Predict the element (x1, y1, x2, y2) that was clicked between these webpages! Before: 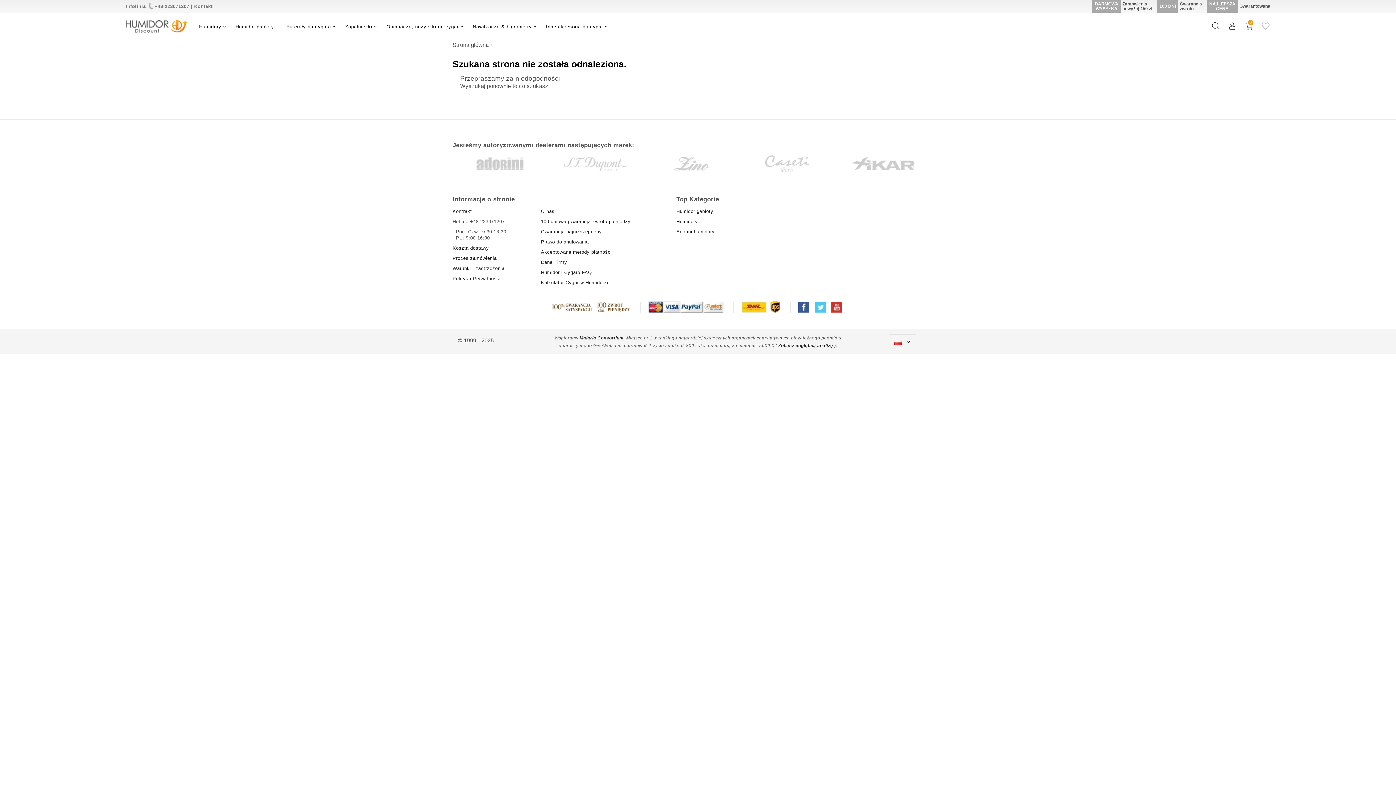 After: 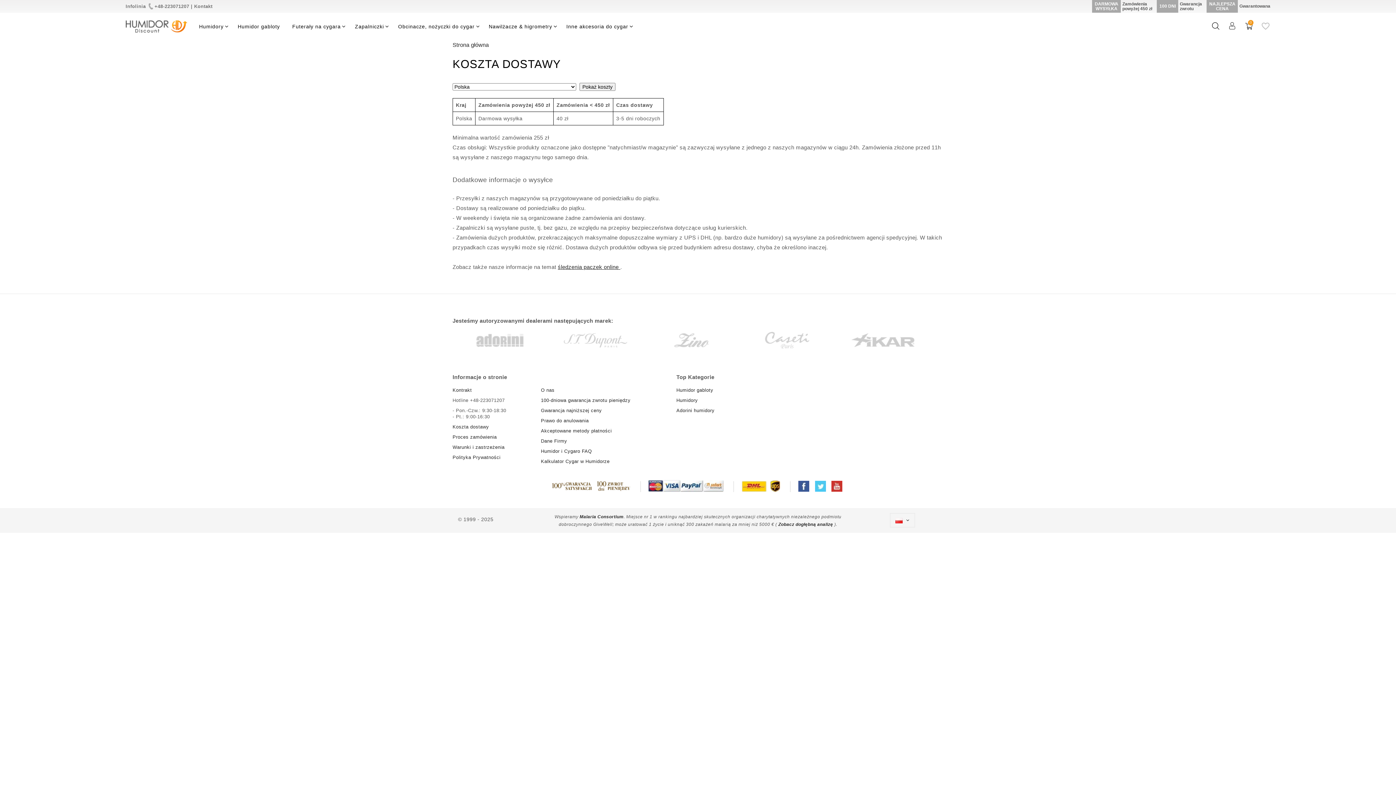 Action: bbox: (452, 245, 489, 251) label: Koszta dostawy